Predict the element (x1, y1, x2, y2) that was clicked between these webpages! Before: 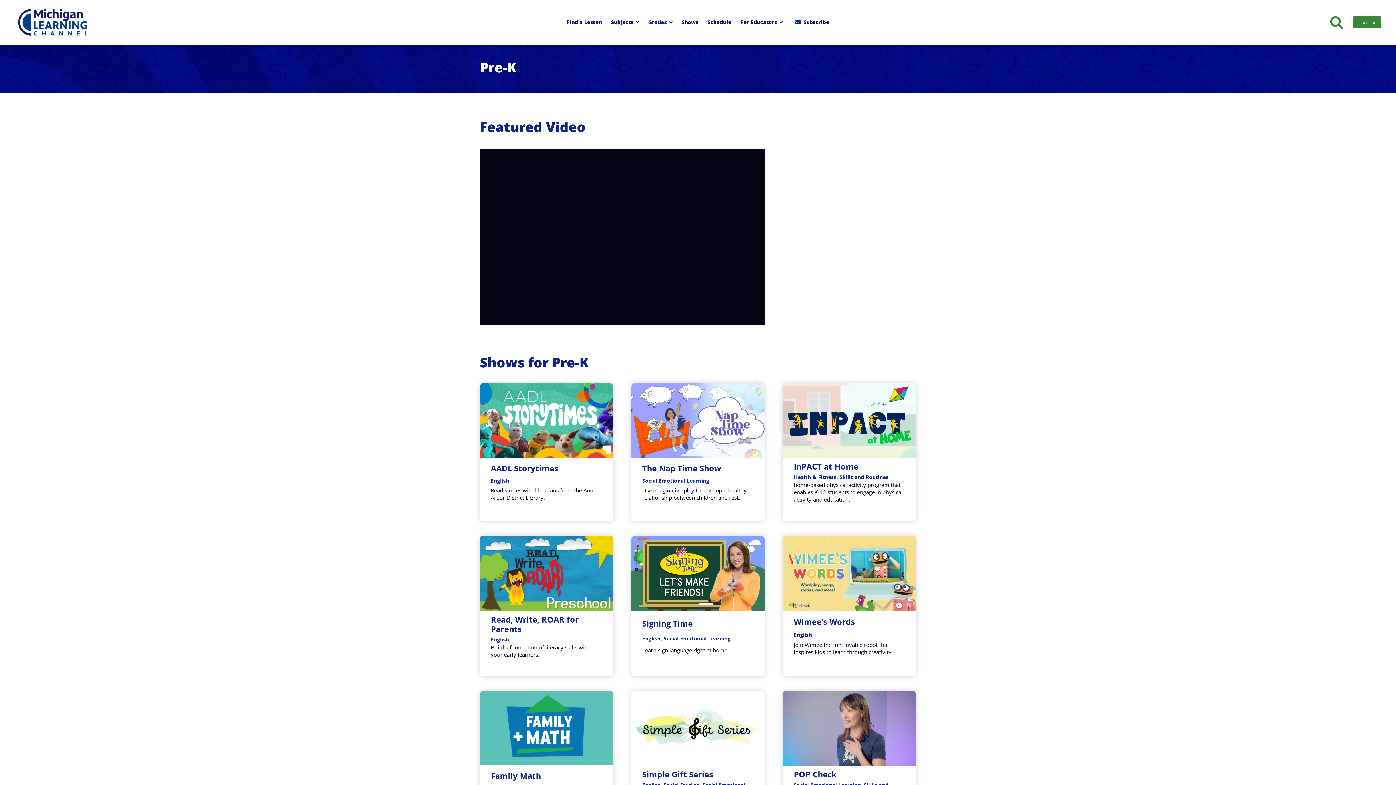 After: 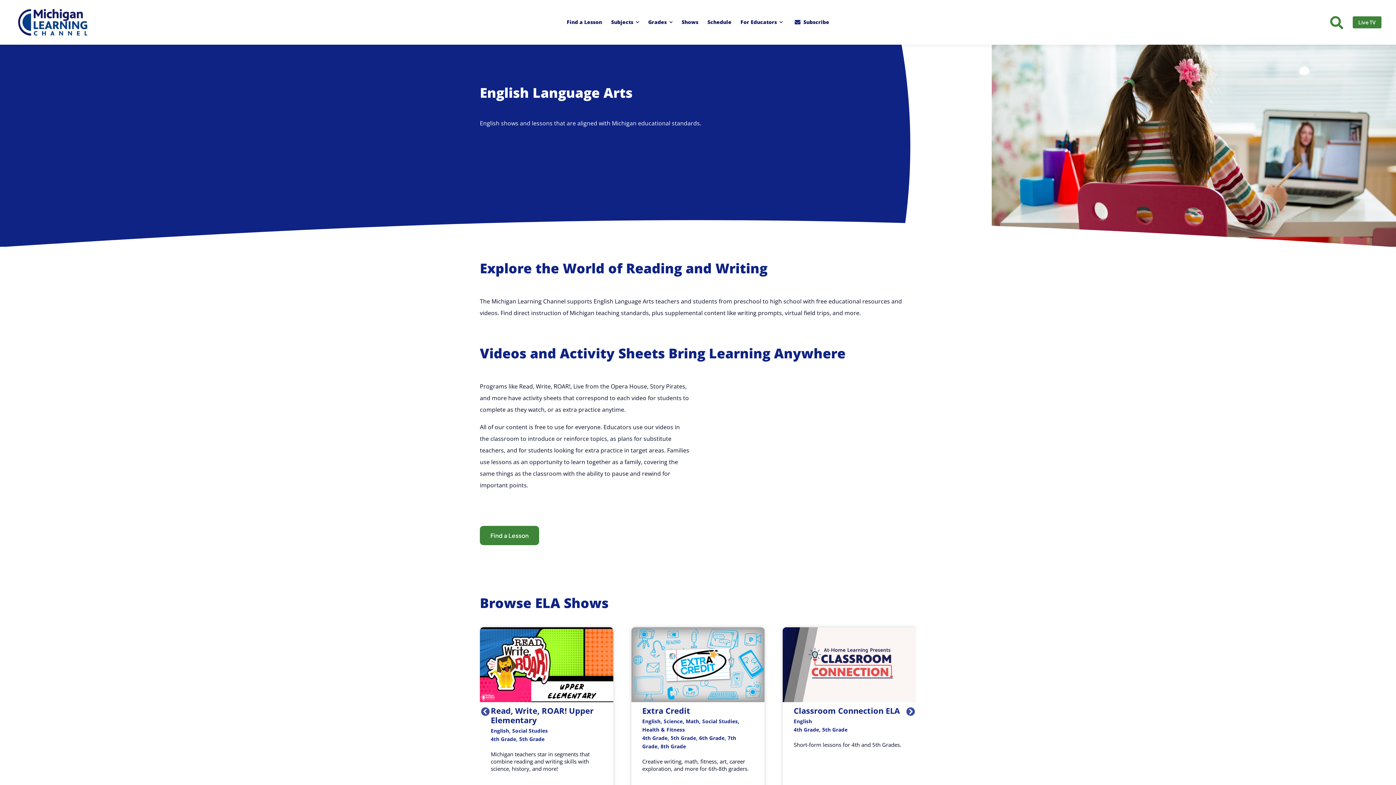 Action: label: English bbox: (642, 635, 660, 642)